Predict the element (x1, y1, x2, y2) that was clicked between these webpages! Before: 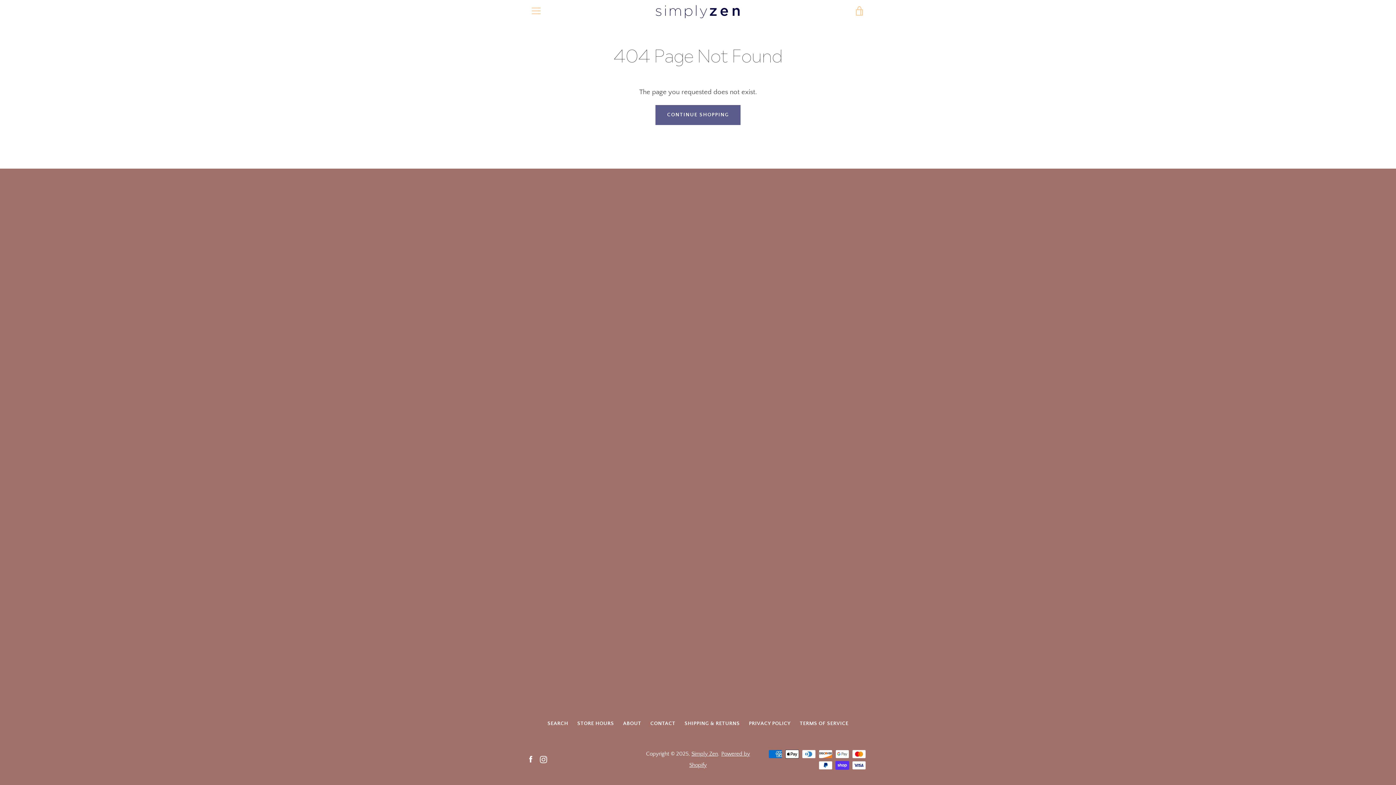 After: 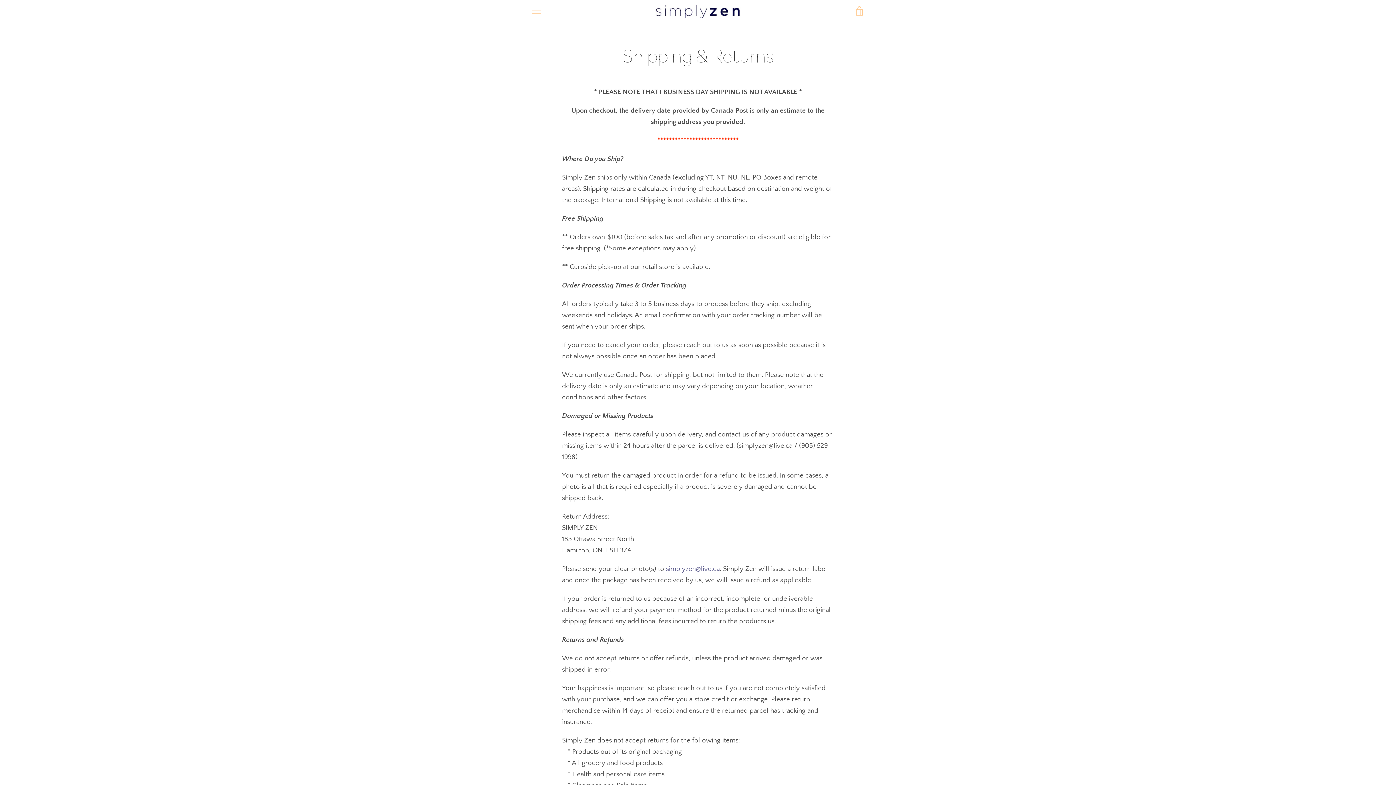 Action: label: SHIPPING & RETURNS bbox: (684, 721, 740, 726)